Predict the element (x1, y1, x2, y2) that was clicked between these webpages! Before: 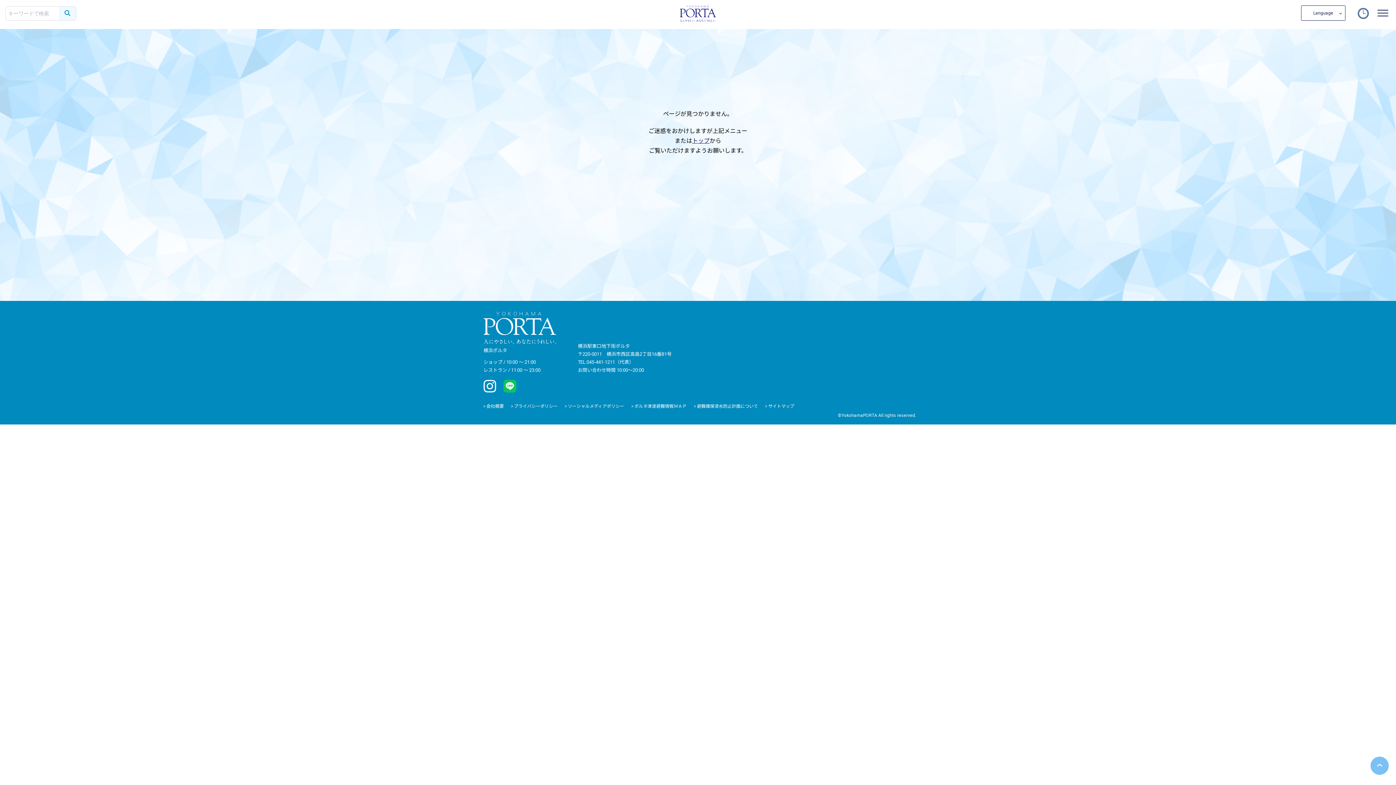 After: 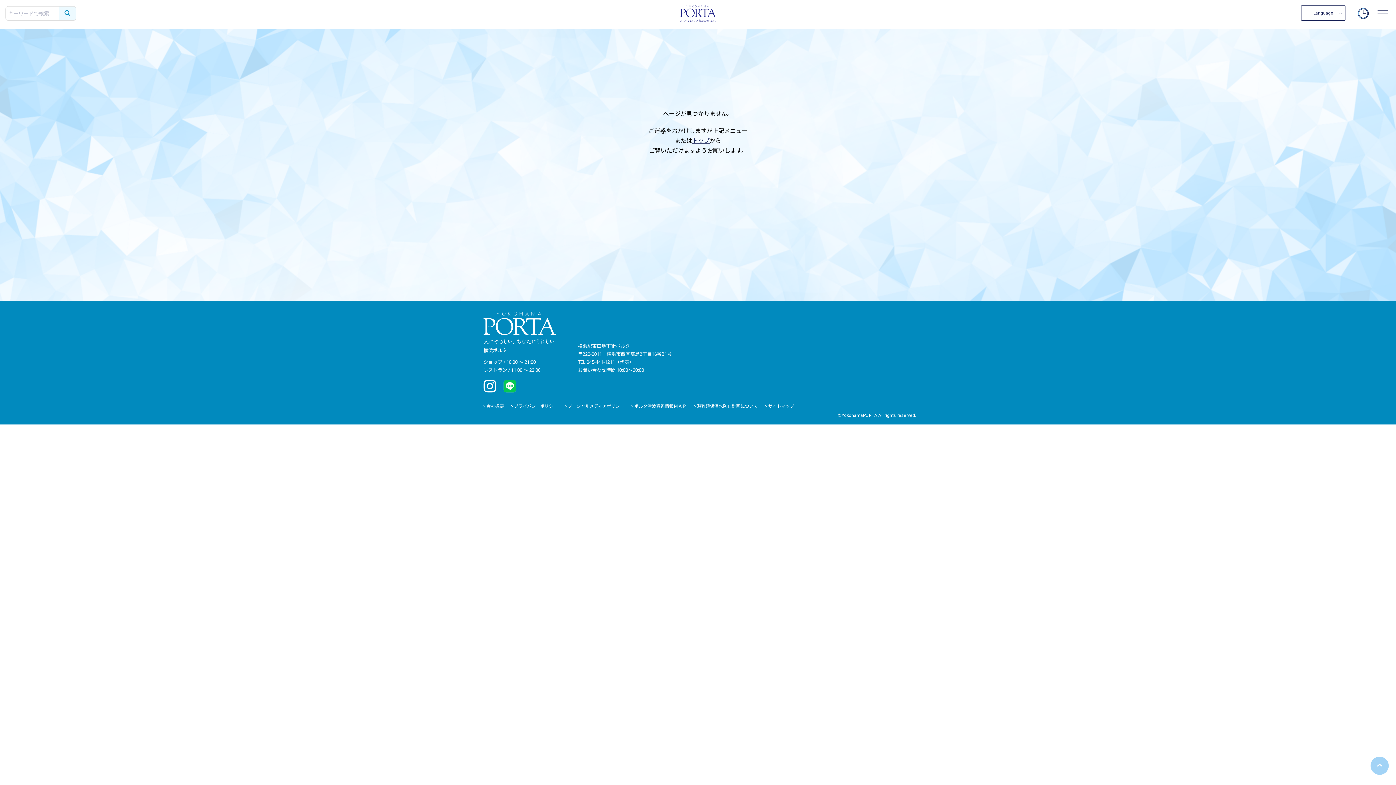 Action: bbox: (1370, 757, 1389, 778)